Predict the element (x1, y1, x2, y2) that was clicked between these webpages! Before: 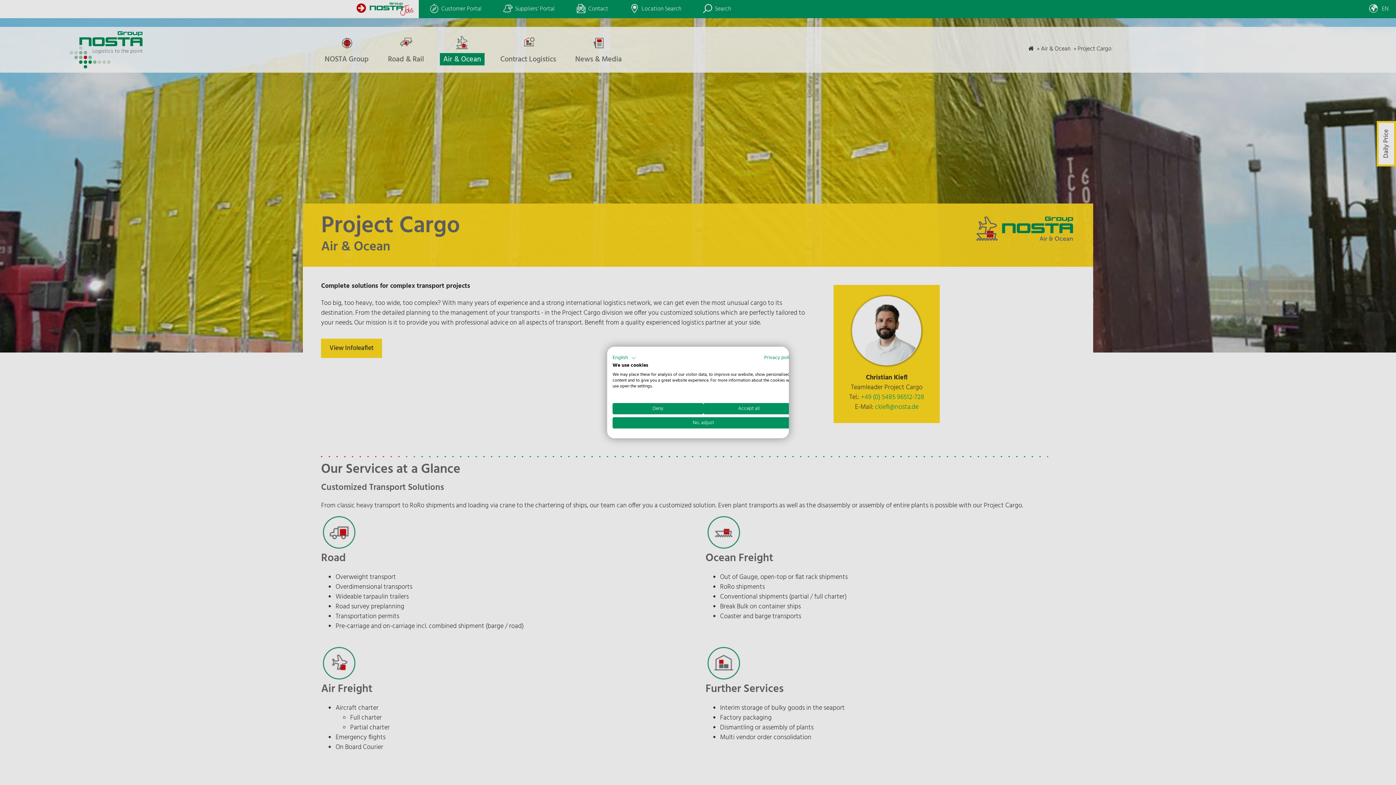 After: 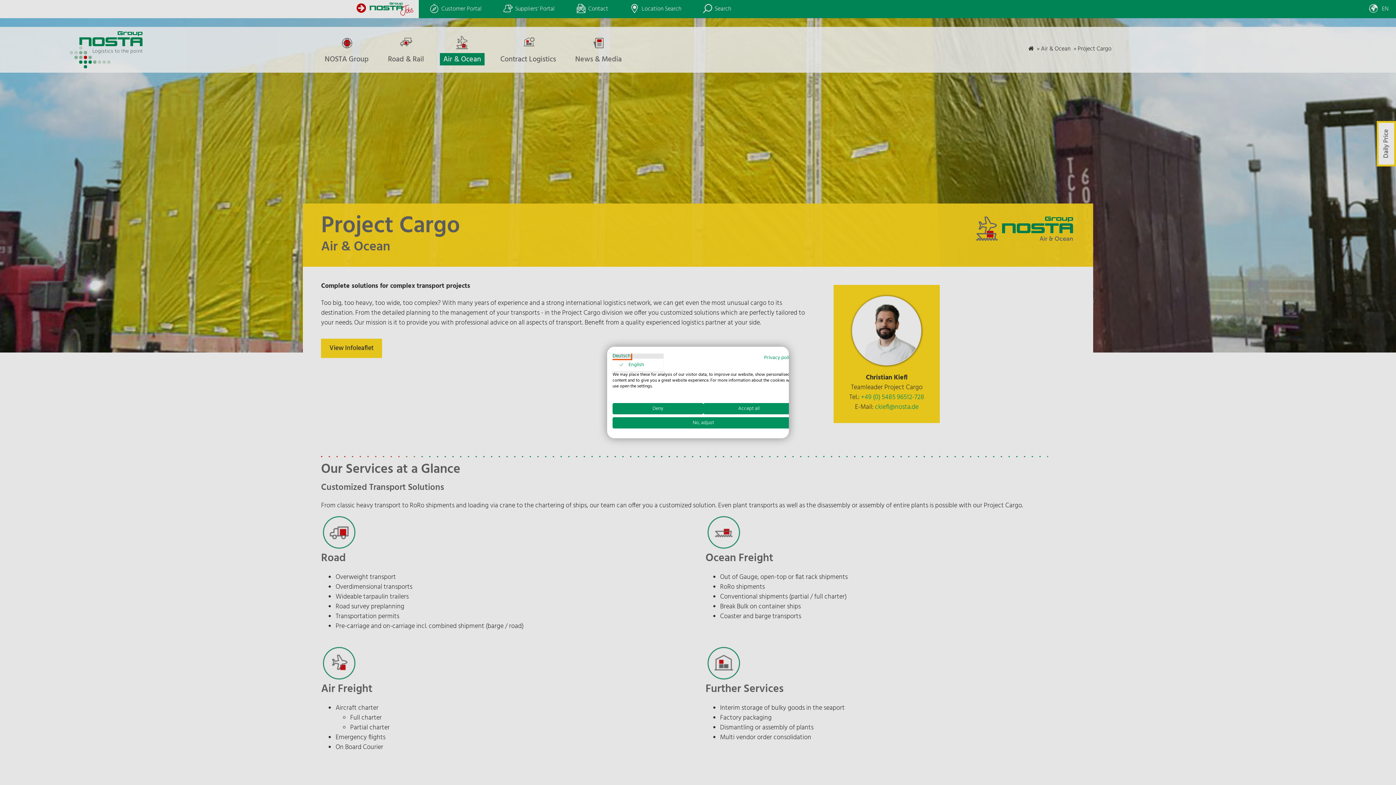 Action: bbox: (612, 353, 636, 362) label: English